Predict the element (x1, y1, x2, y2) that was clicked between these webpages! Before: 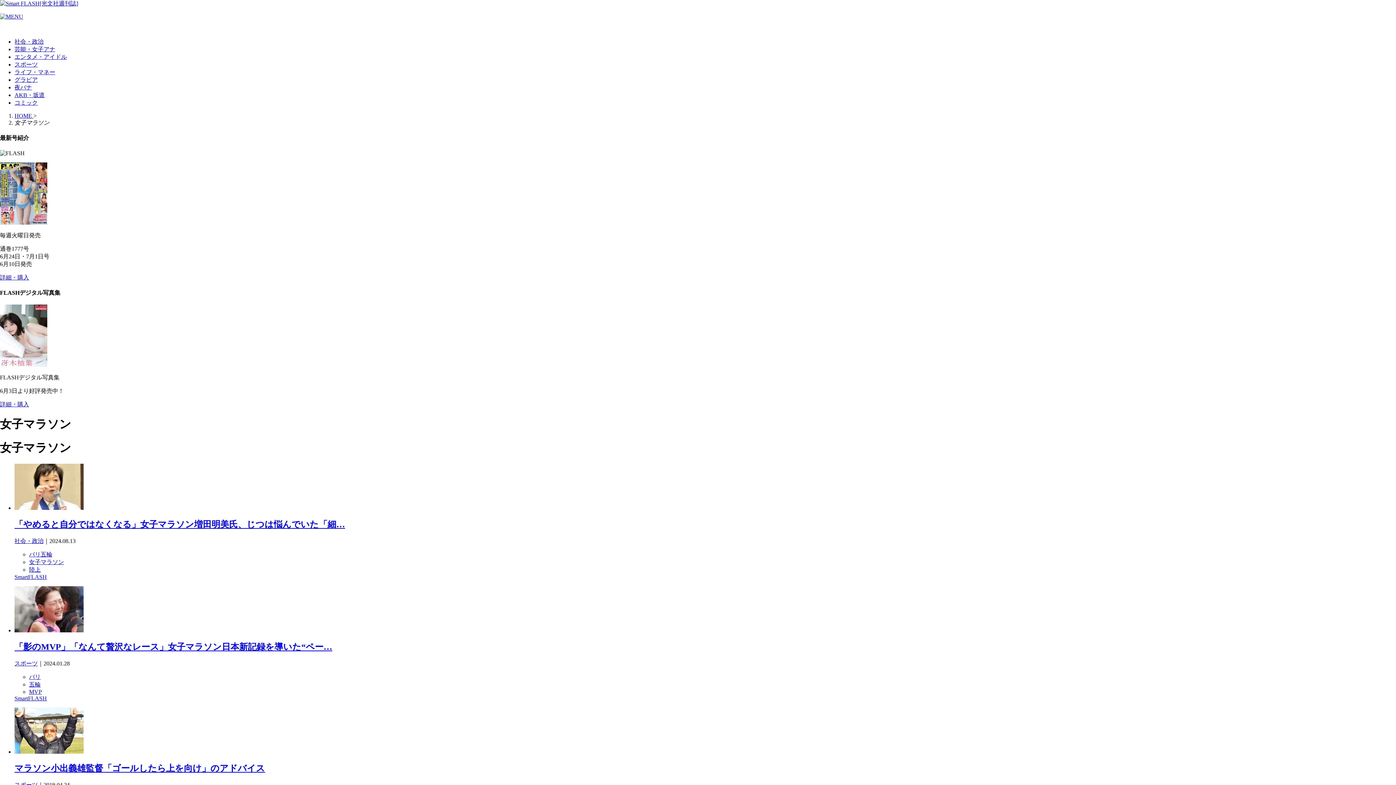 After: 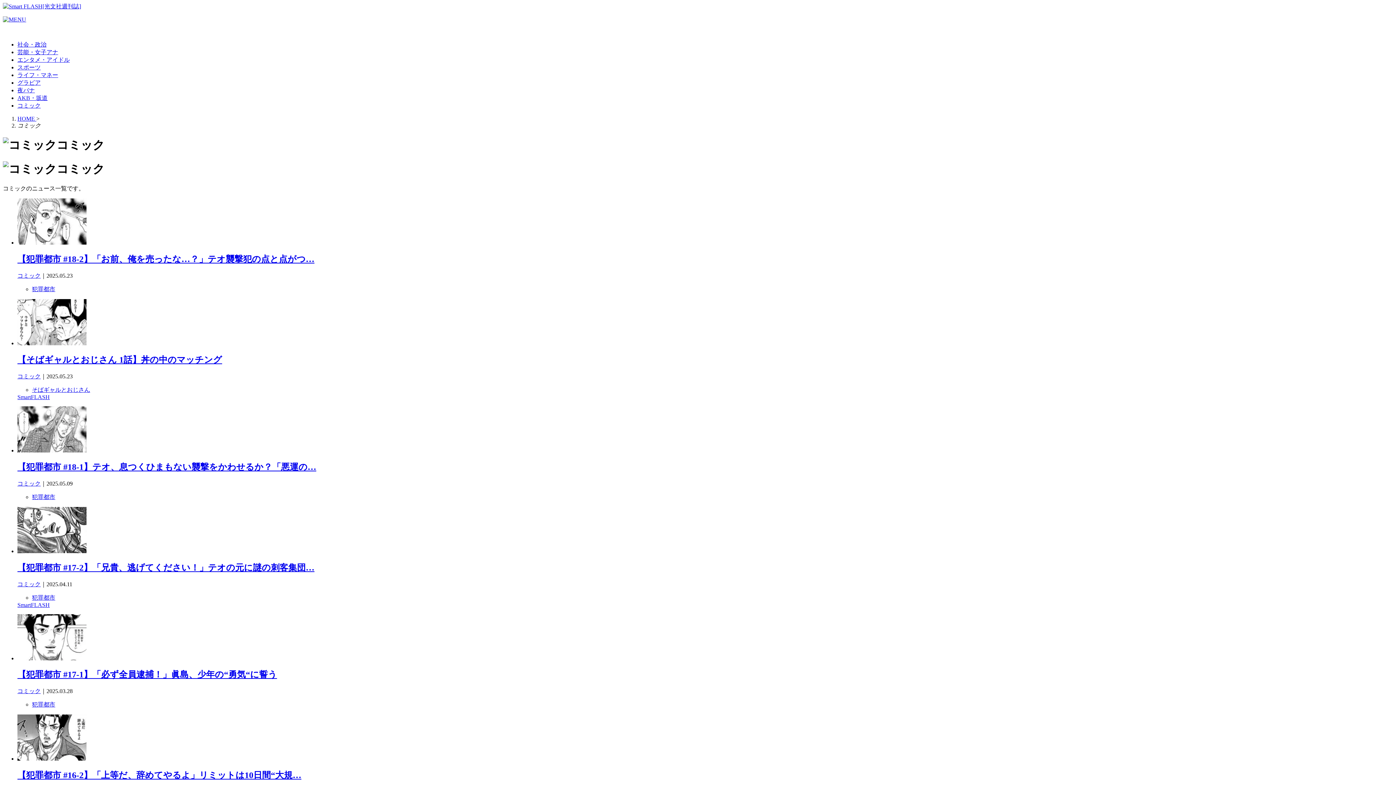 Action: label: コミック bbox: (14, 99, 37, 105)